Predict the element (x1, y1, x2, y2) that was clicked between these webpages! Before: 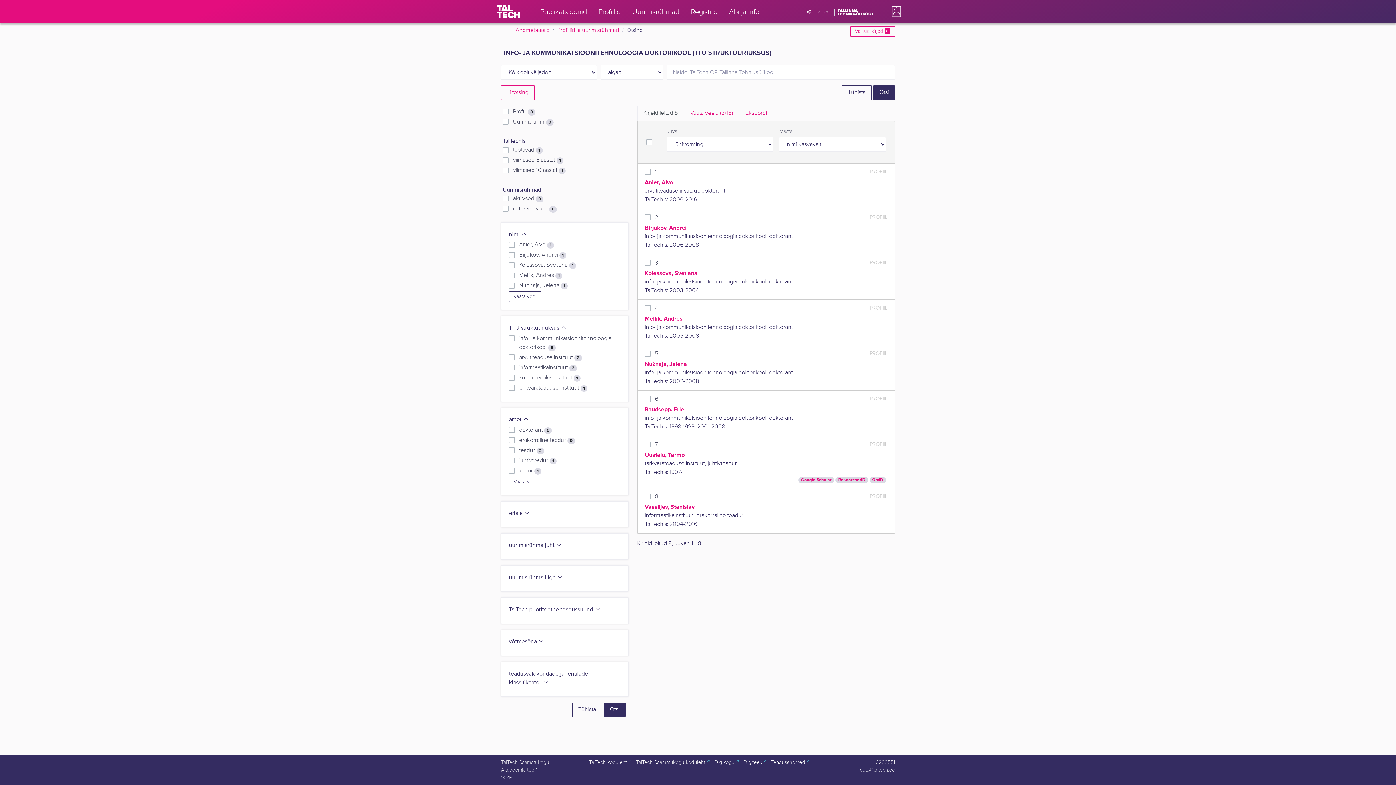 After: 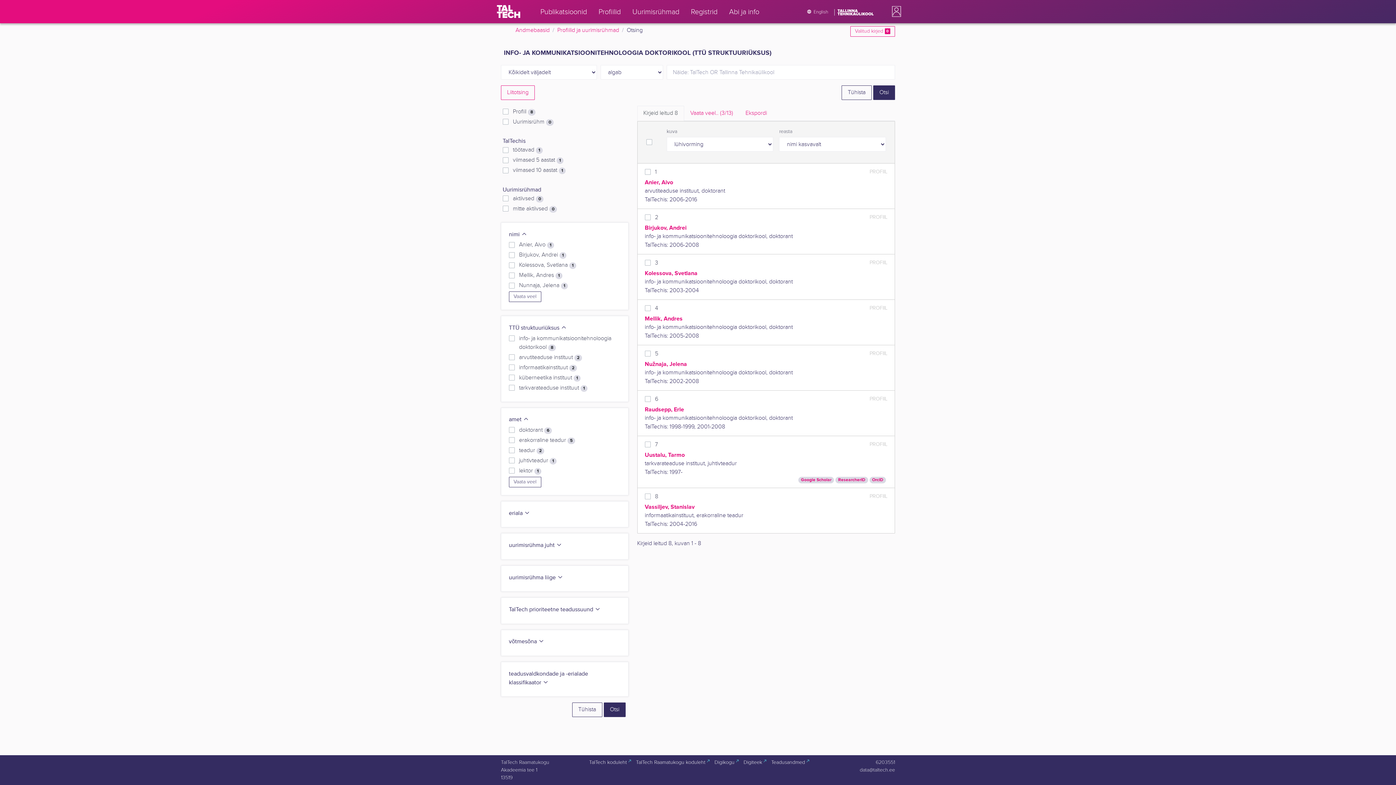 Action: bbox: (872, 477, 883, 482) label: OrcID